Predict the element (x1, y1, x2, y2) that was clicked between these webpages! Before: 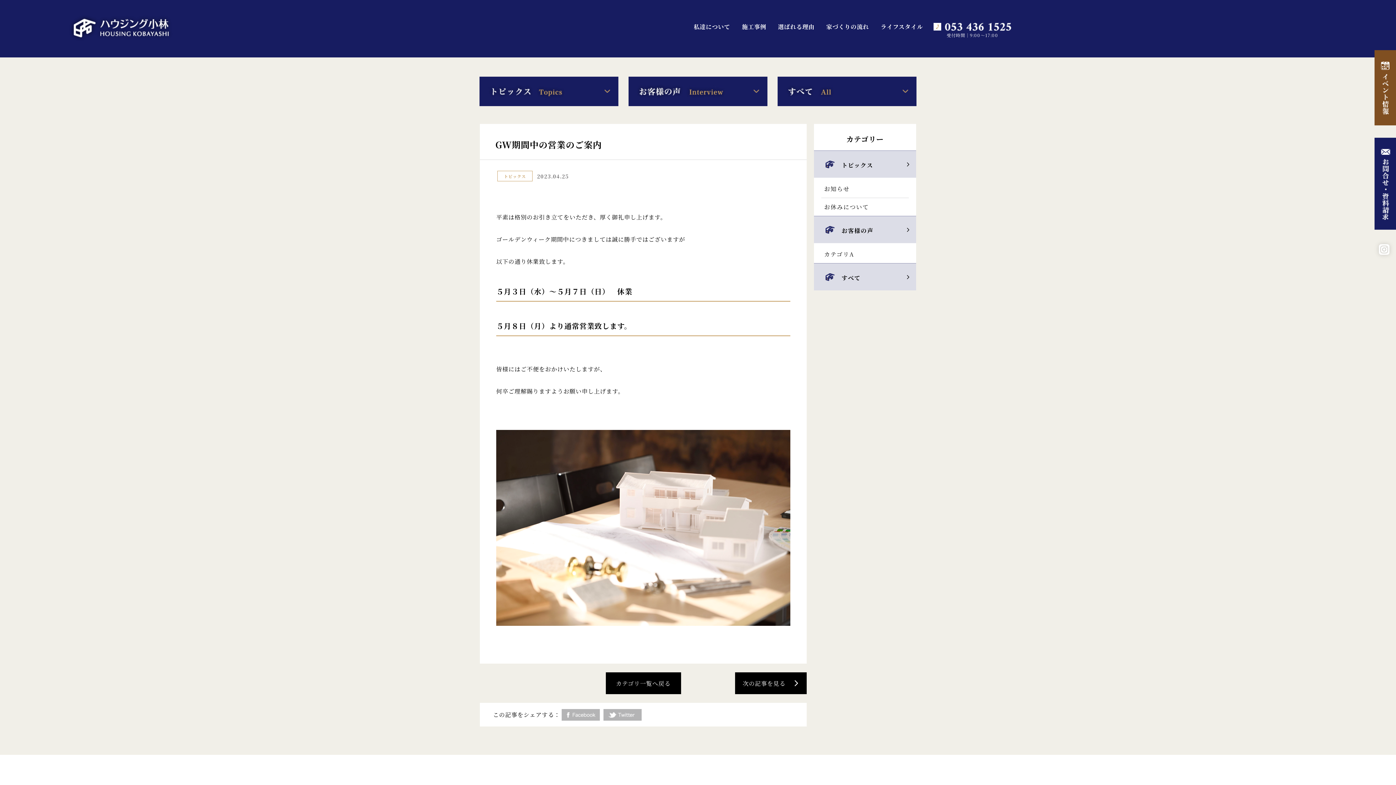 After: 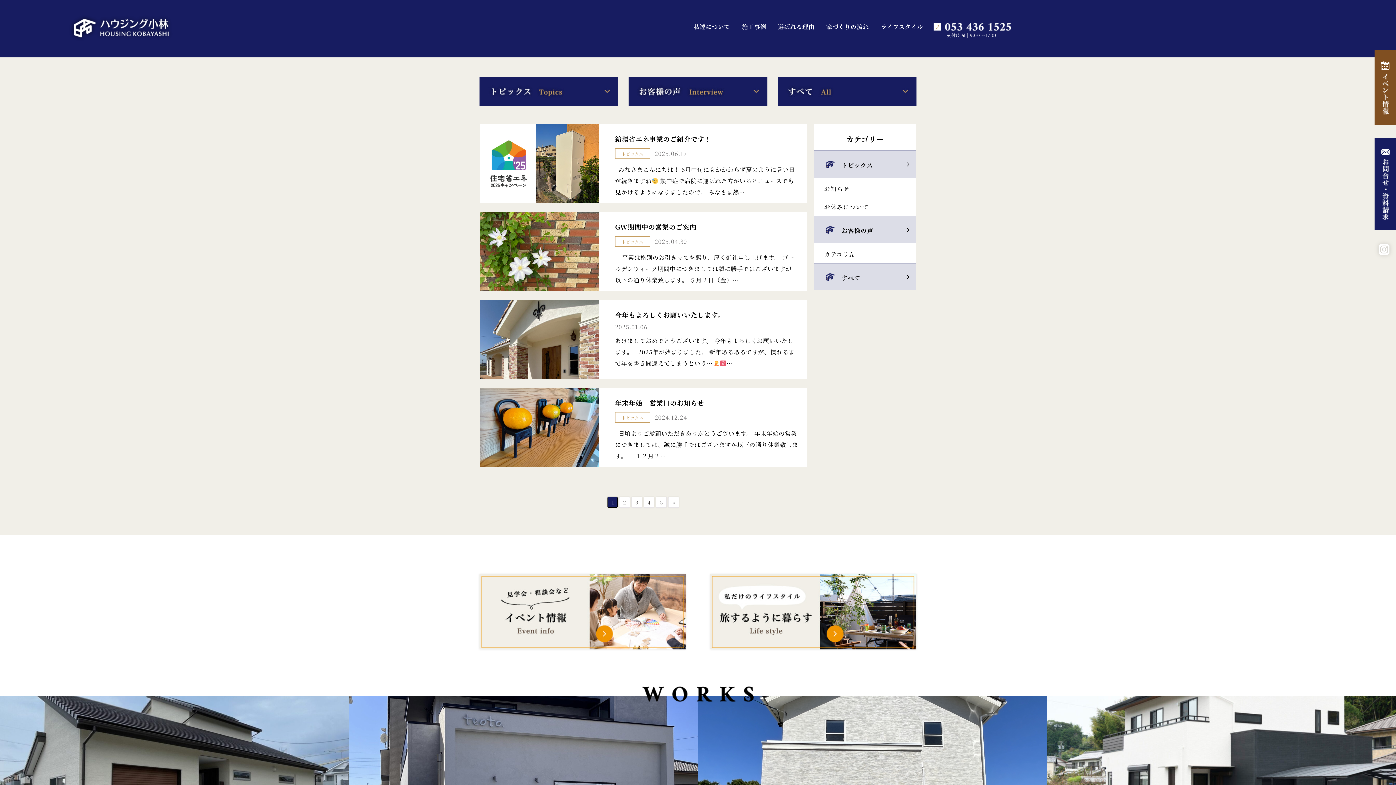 Action: bbox: (479, 76, 618, 106)